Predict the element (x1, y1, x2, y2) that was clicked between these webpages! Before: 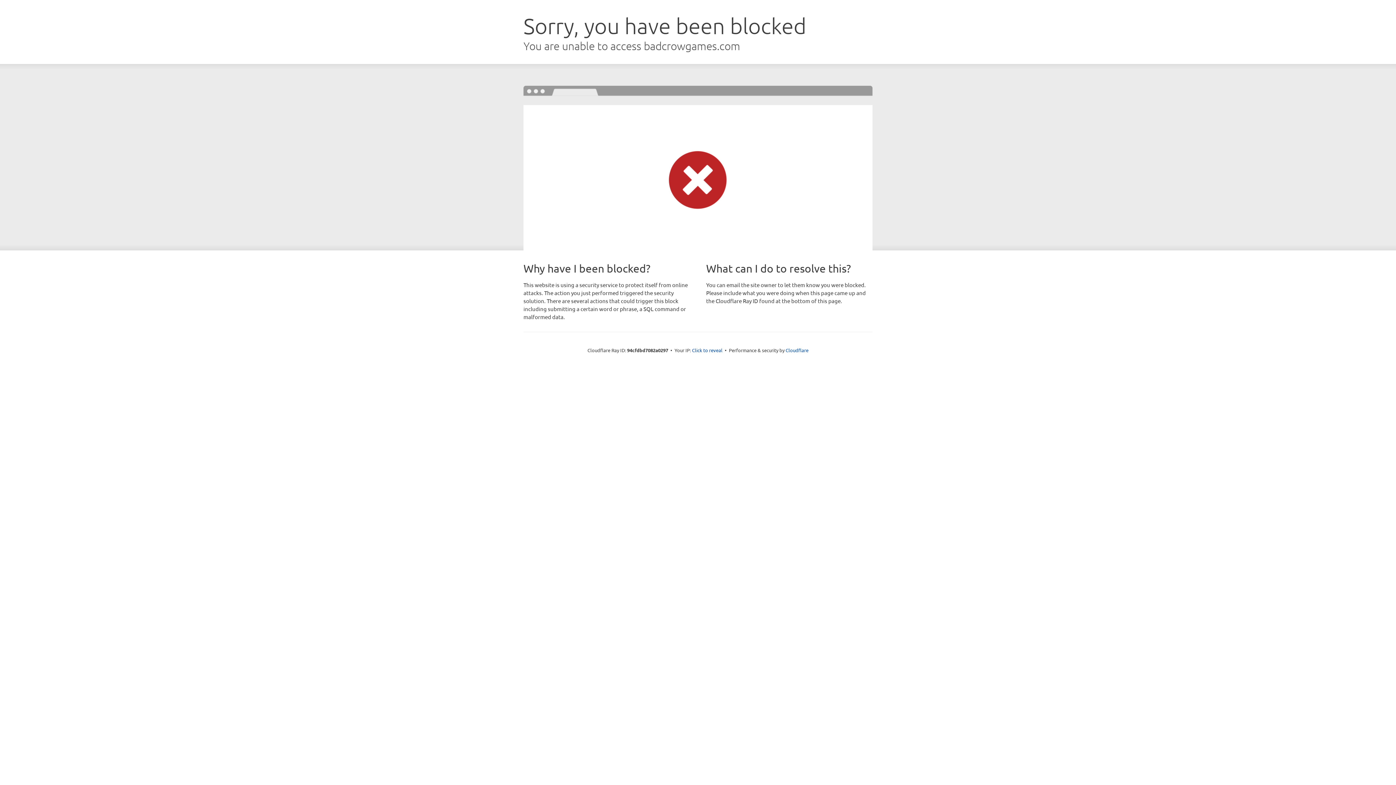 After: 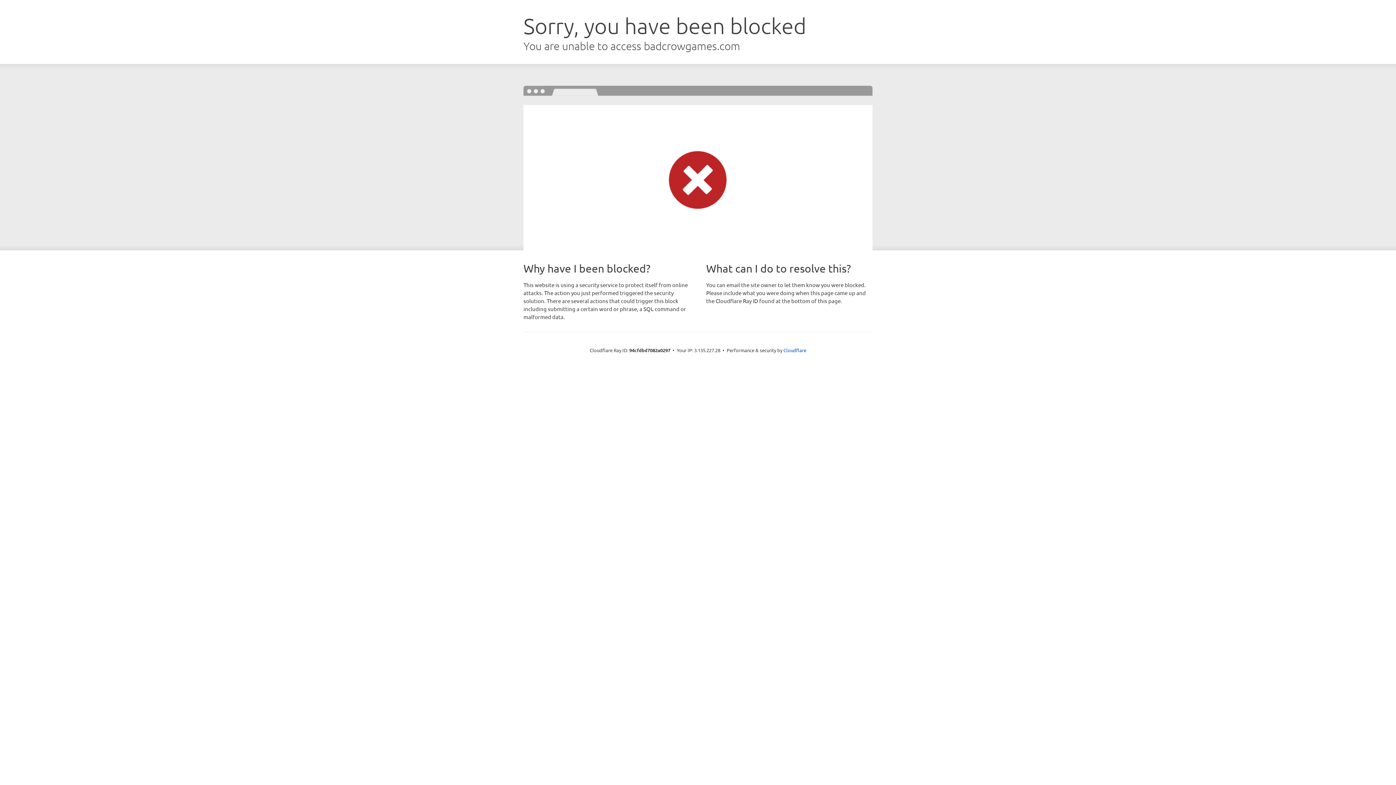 Action: bbox: (692, 346, 722, 353) label: Click to reveal